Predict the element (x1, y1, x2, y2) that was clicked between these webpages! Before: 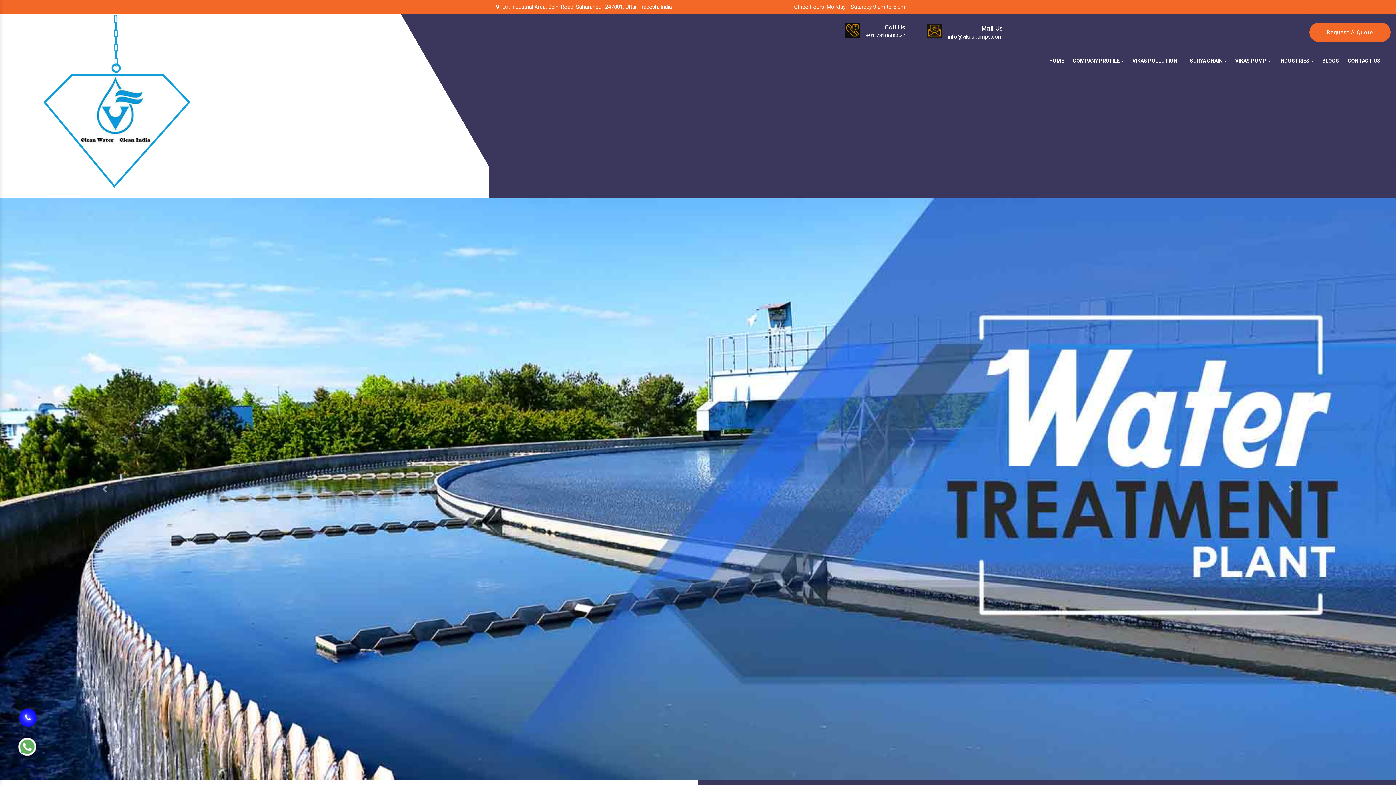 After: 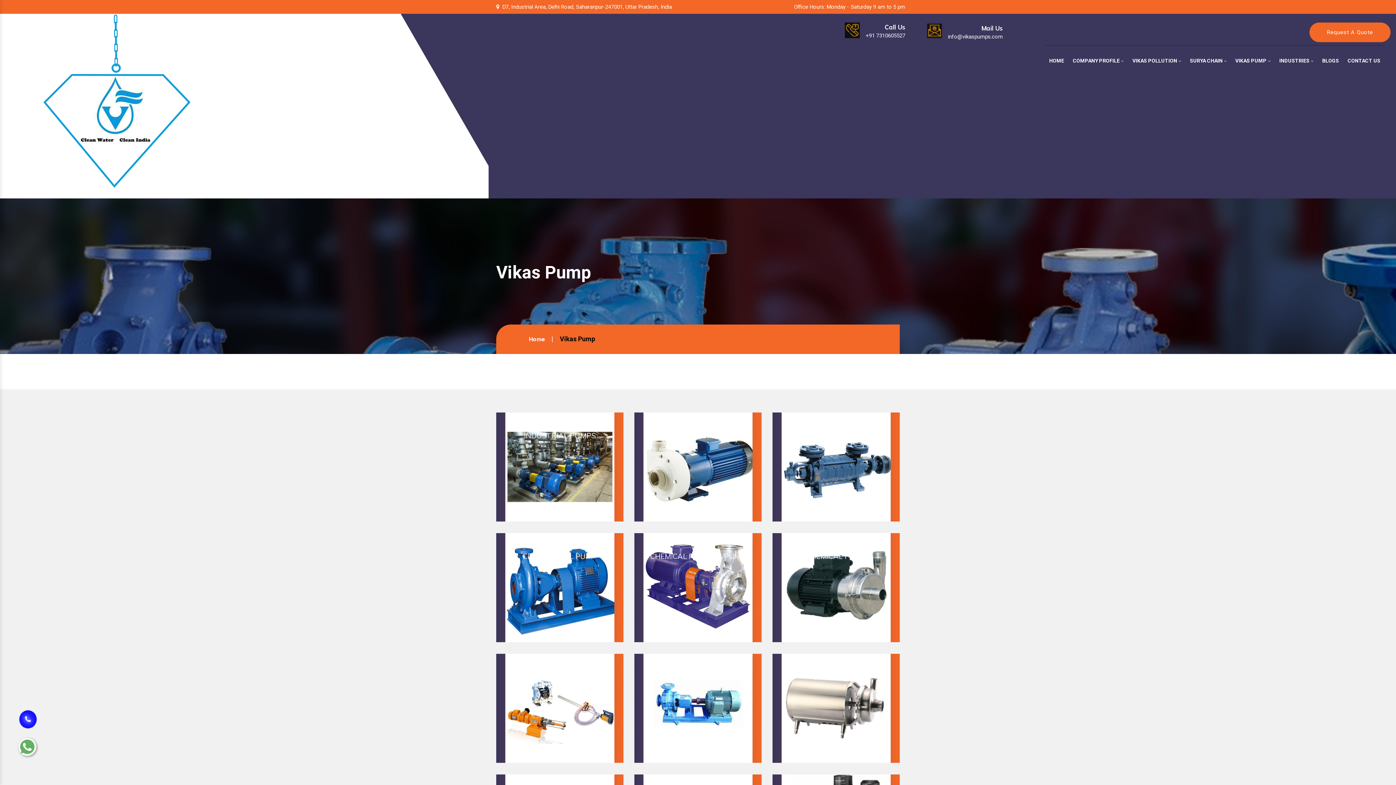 Action: bbox: (1231, 49, 1275, 72) label: VIKAS PUMP 